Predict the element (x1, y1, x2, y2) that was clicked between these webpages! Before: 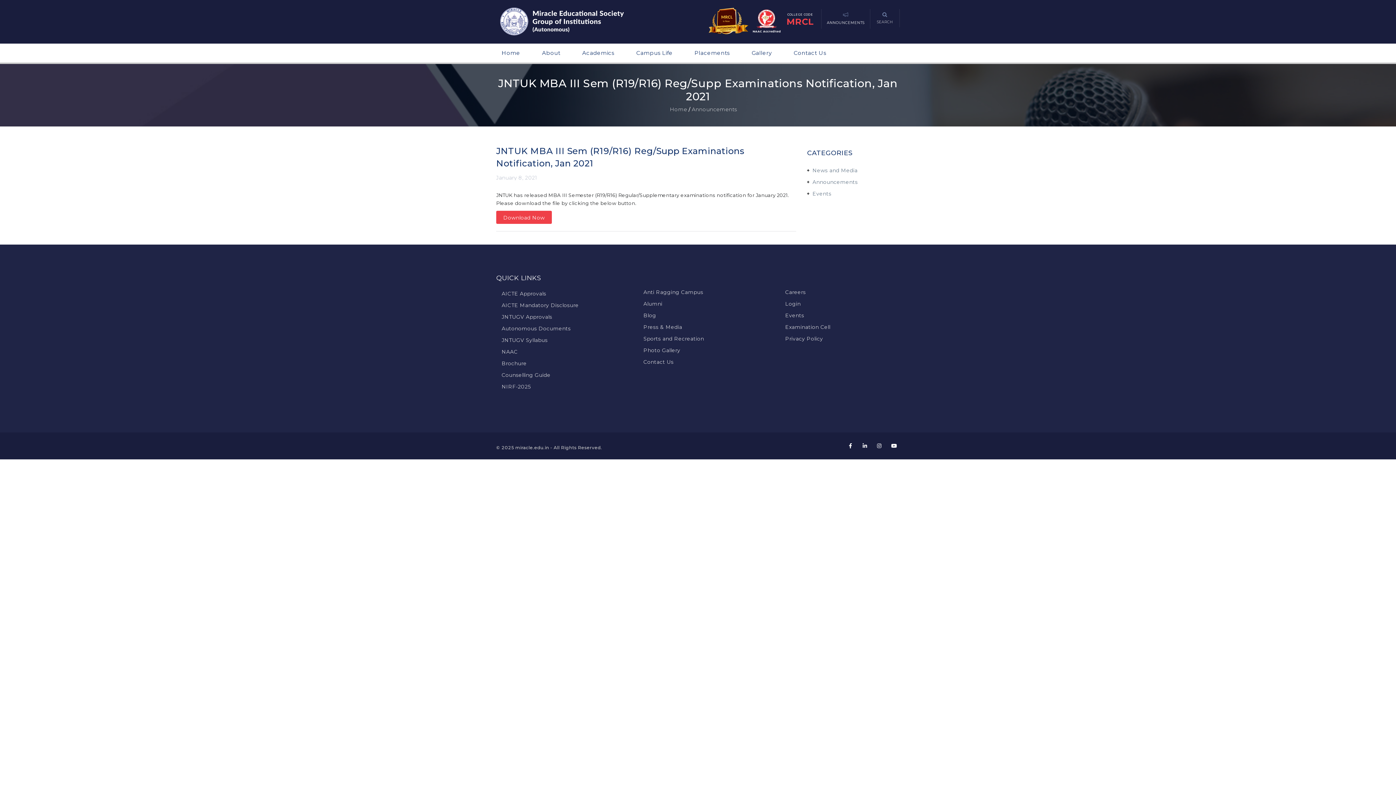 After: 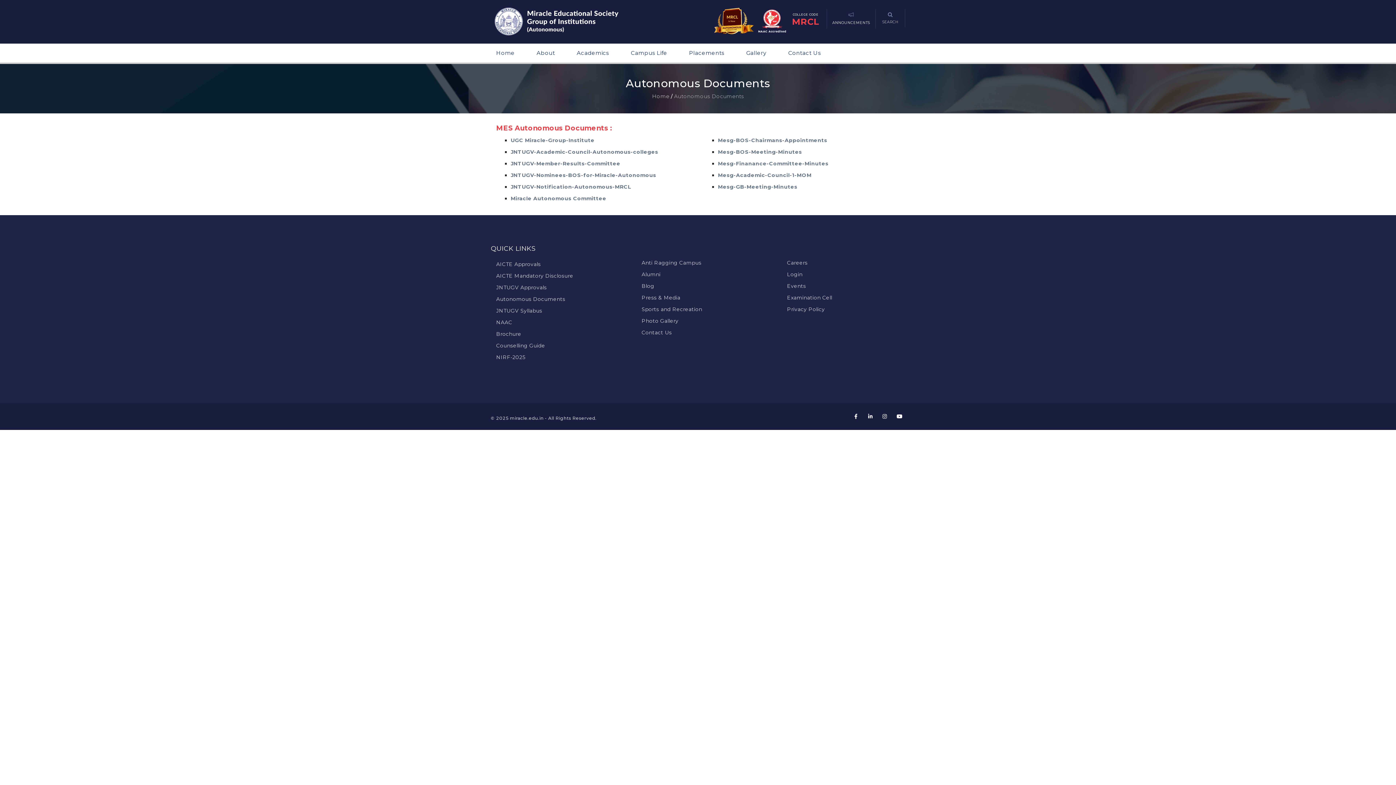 Action: bbox: (501, 325, 570, 332) label: Autonomous Documents